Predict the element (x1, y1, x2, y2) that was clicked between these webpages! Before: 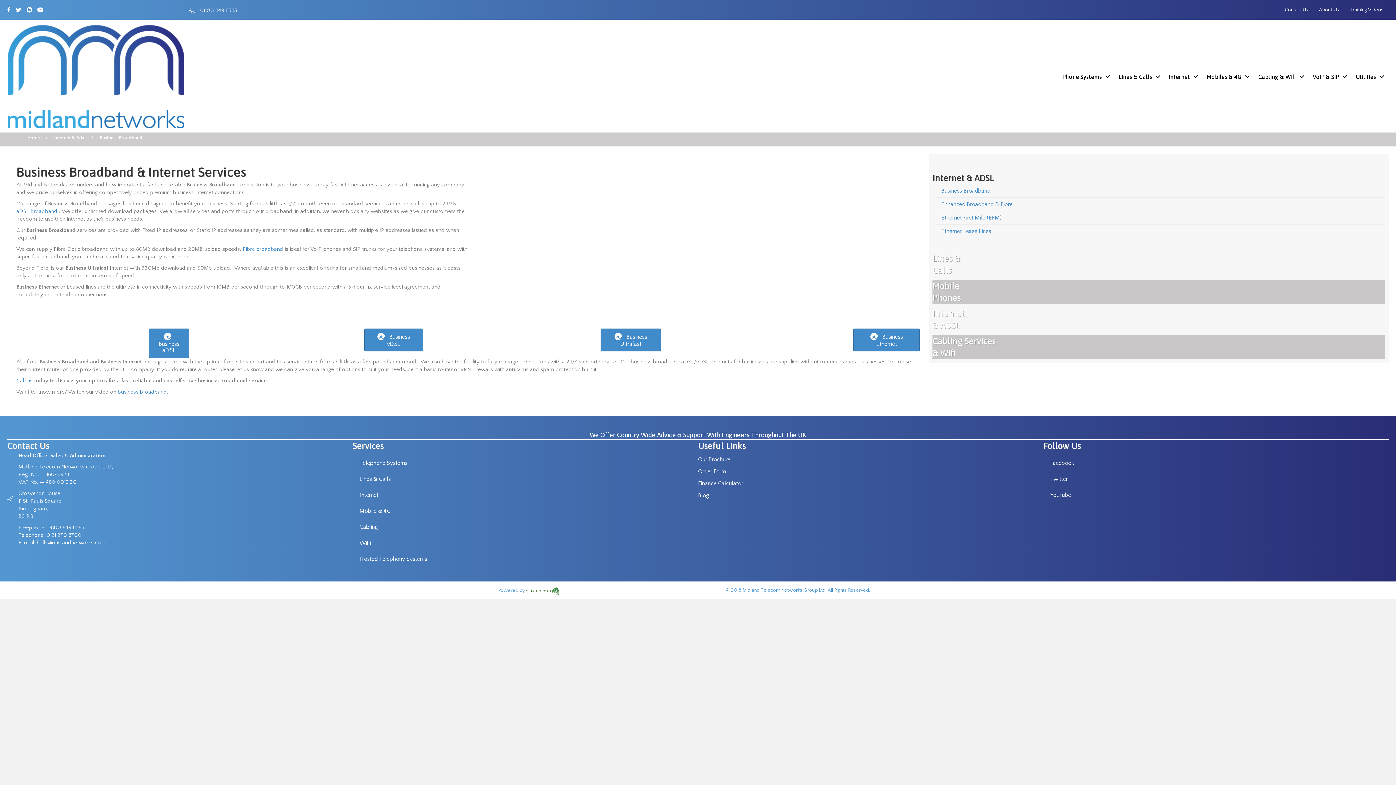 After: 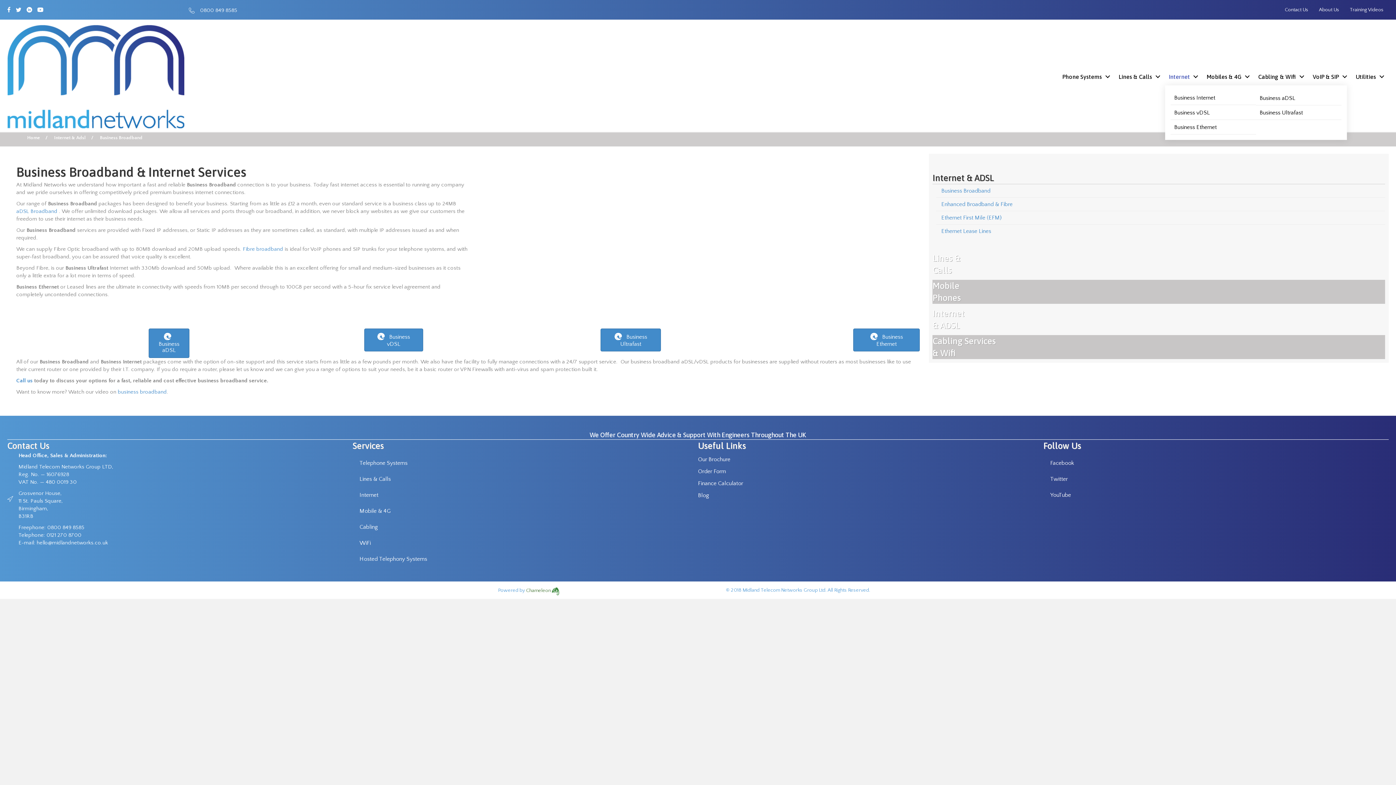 Action: bbox: (1165, 68, 1202, 85) label: Internet